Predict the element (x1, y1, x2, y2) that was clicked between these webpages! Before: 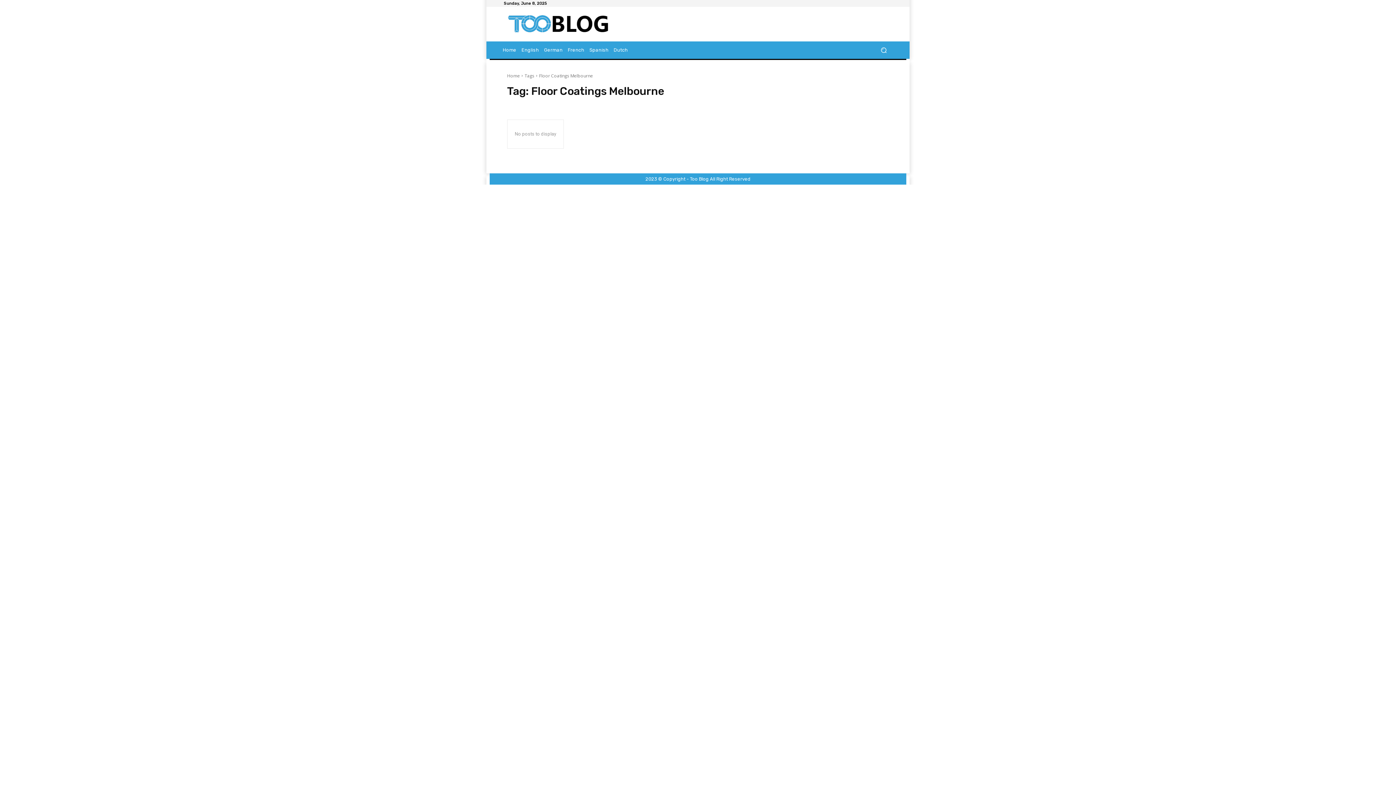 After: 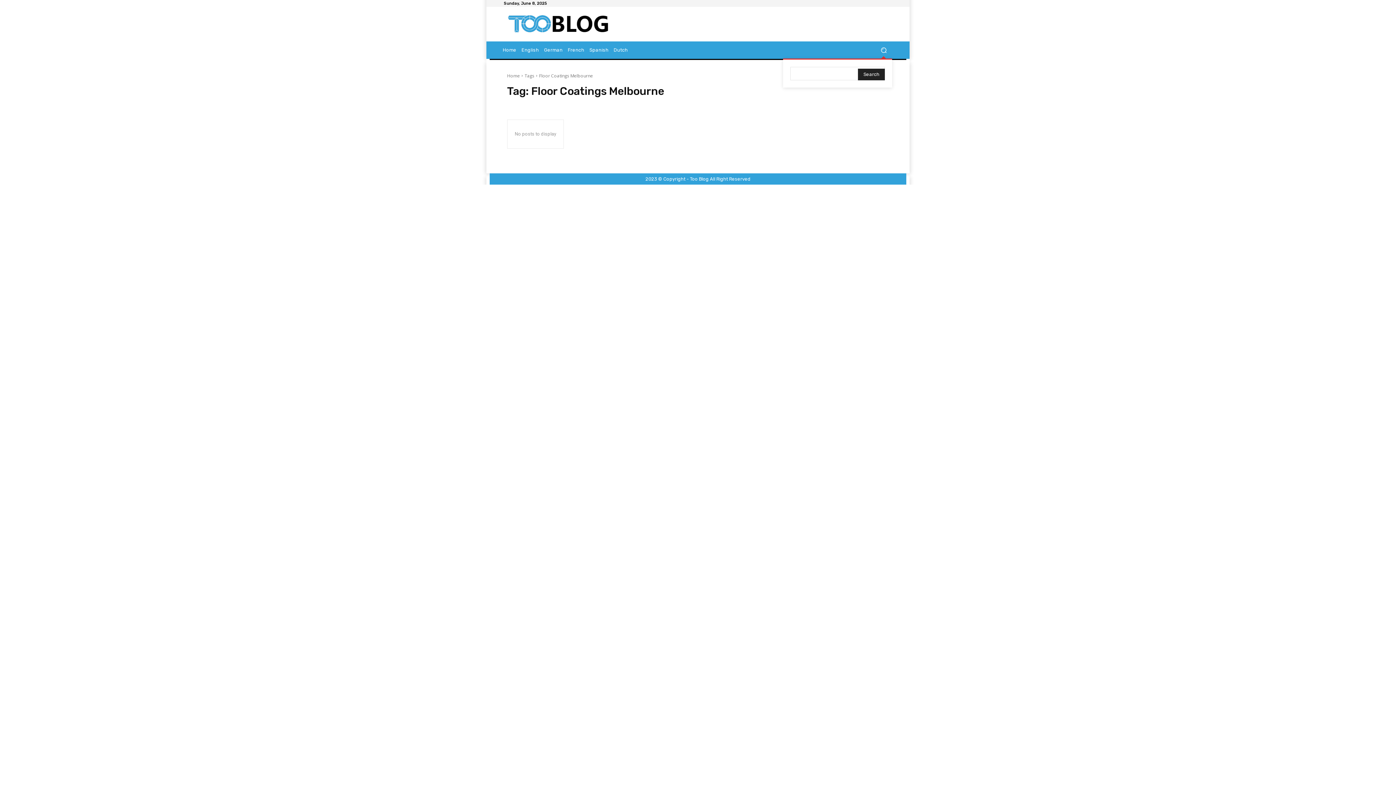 Action: label: Search bbox: (875, 41, 892, 58)